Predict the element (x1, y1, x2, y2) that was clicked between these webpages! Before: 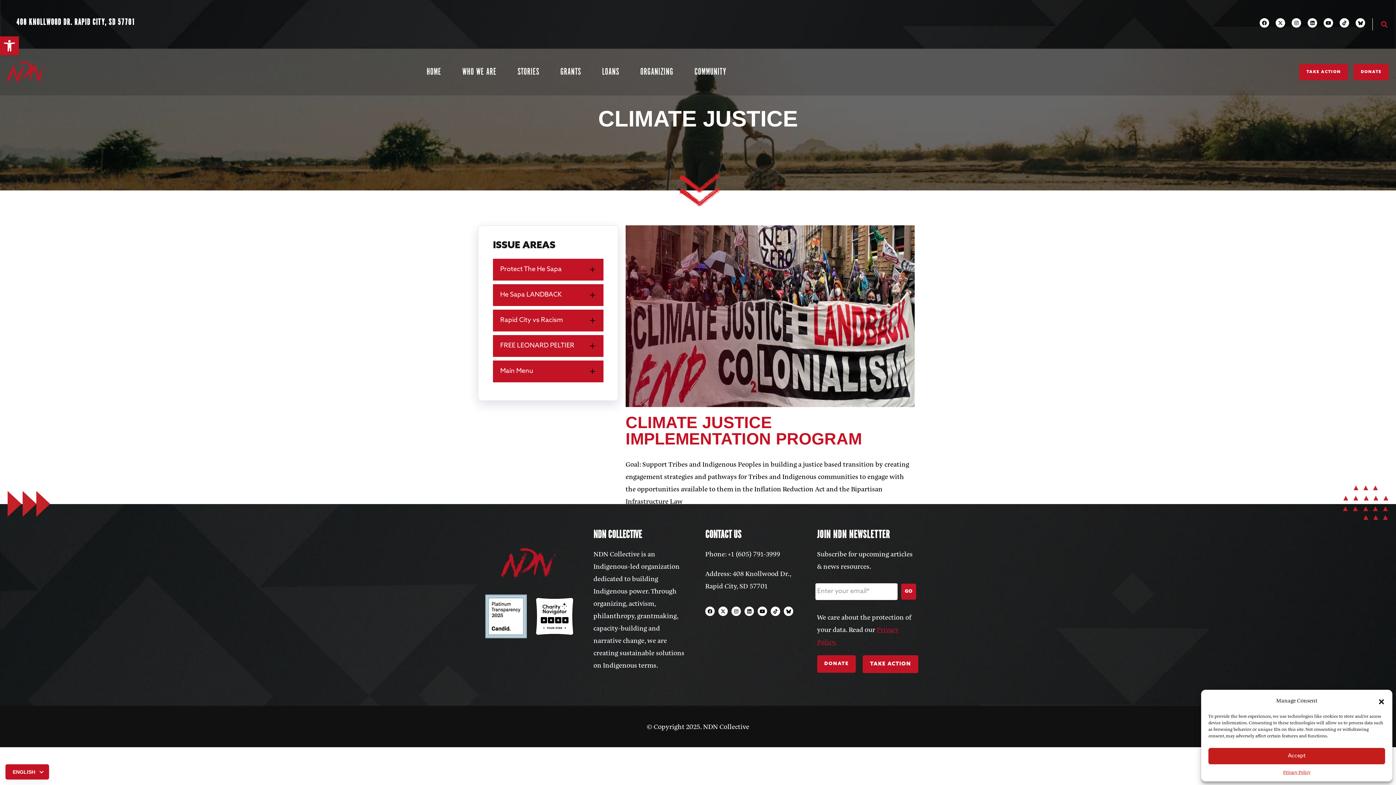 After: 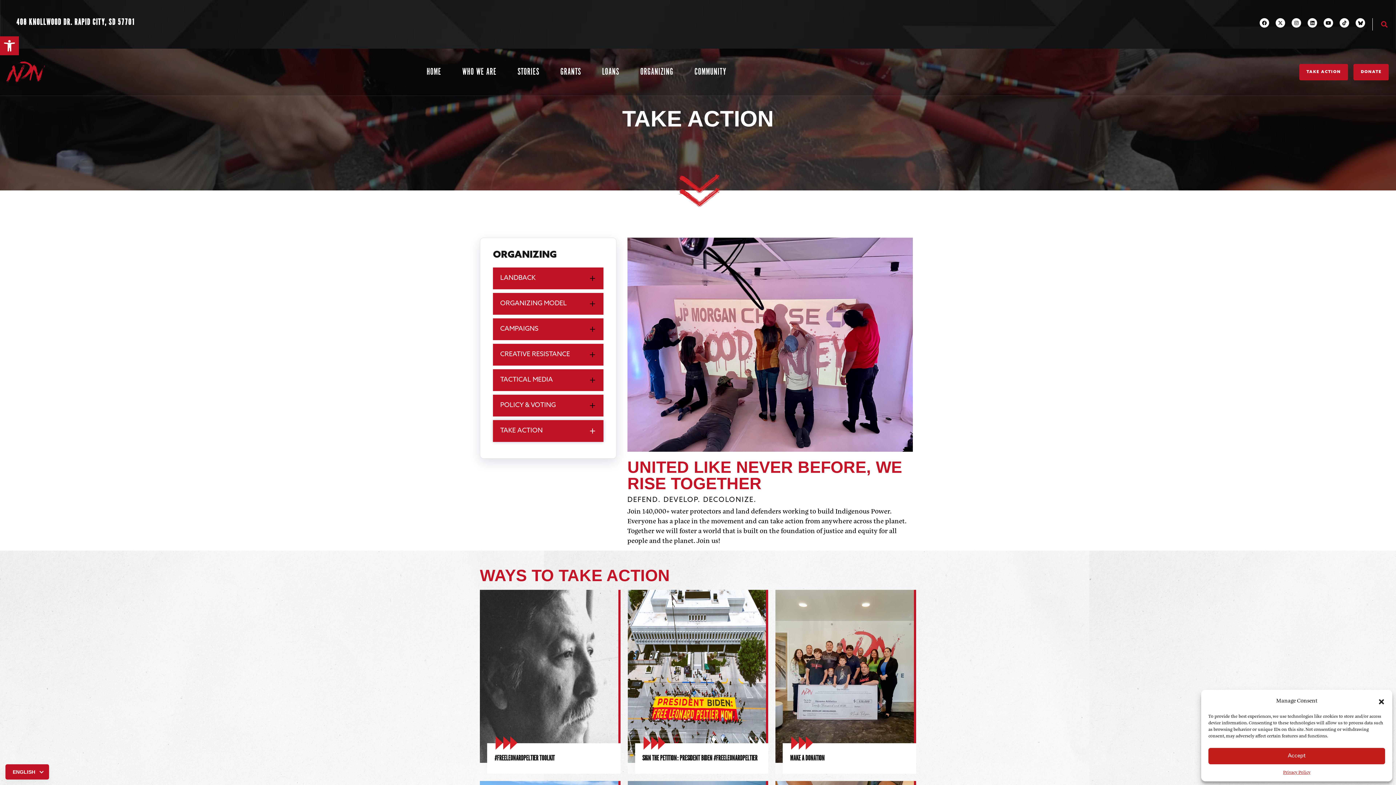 Action: bbox: (1299, 64, 1348, 80) label: TAKE ACTION